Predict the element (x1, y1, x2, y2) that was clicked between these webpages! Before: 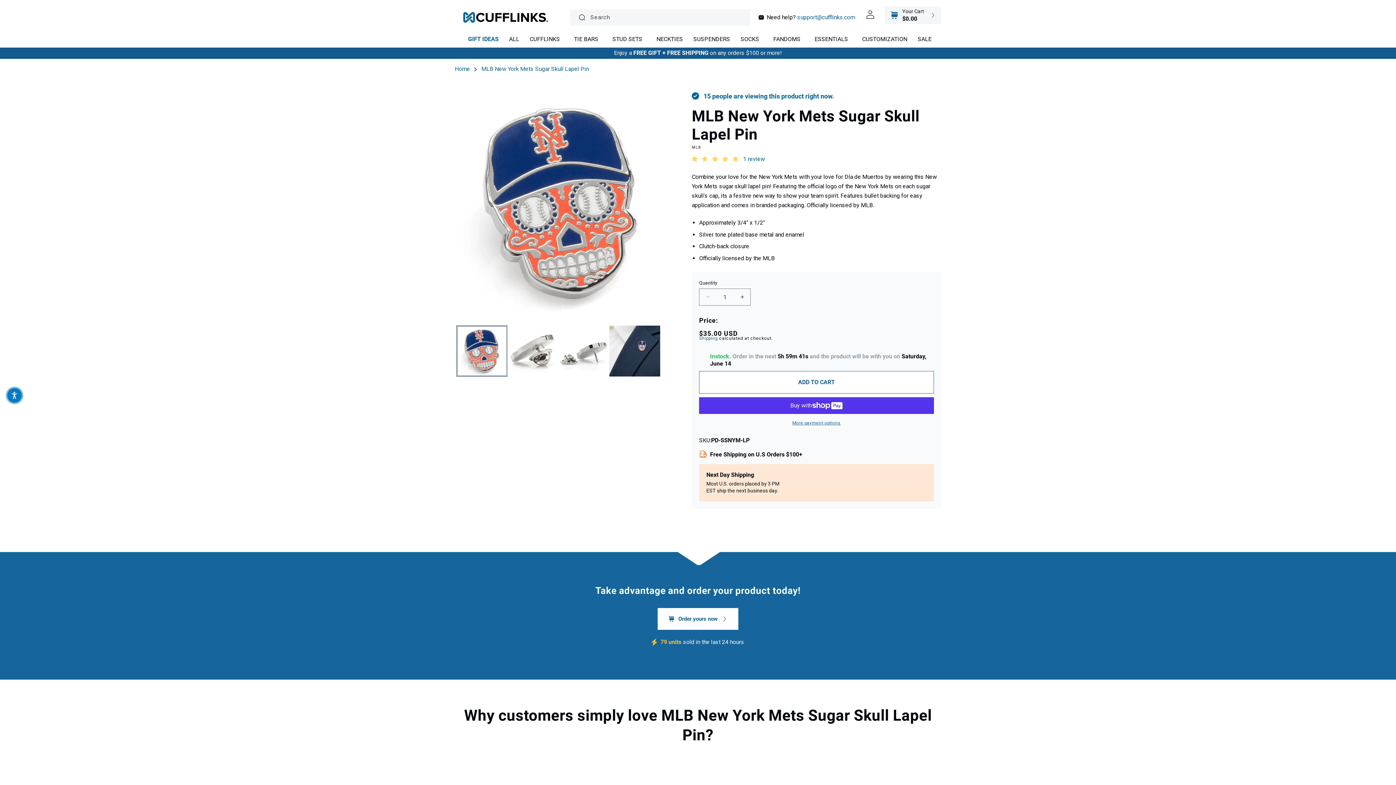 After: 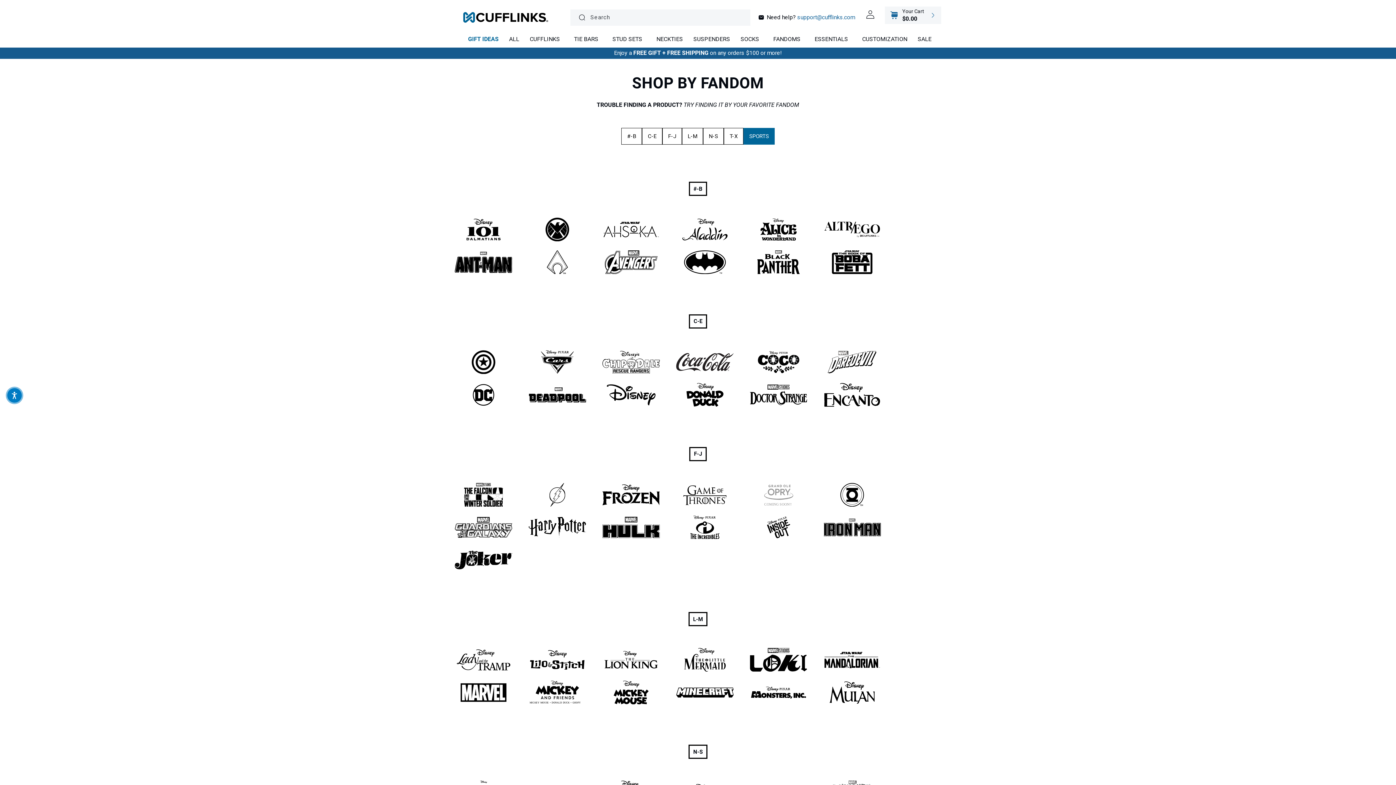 Action: bbox: (773, 35, 800, 42) label: FANDOMS